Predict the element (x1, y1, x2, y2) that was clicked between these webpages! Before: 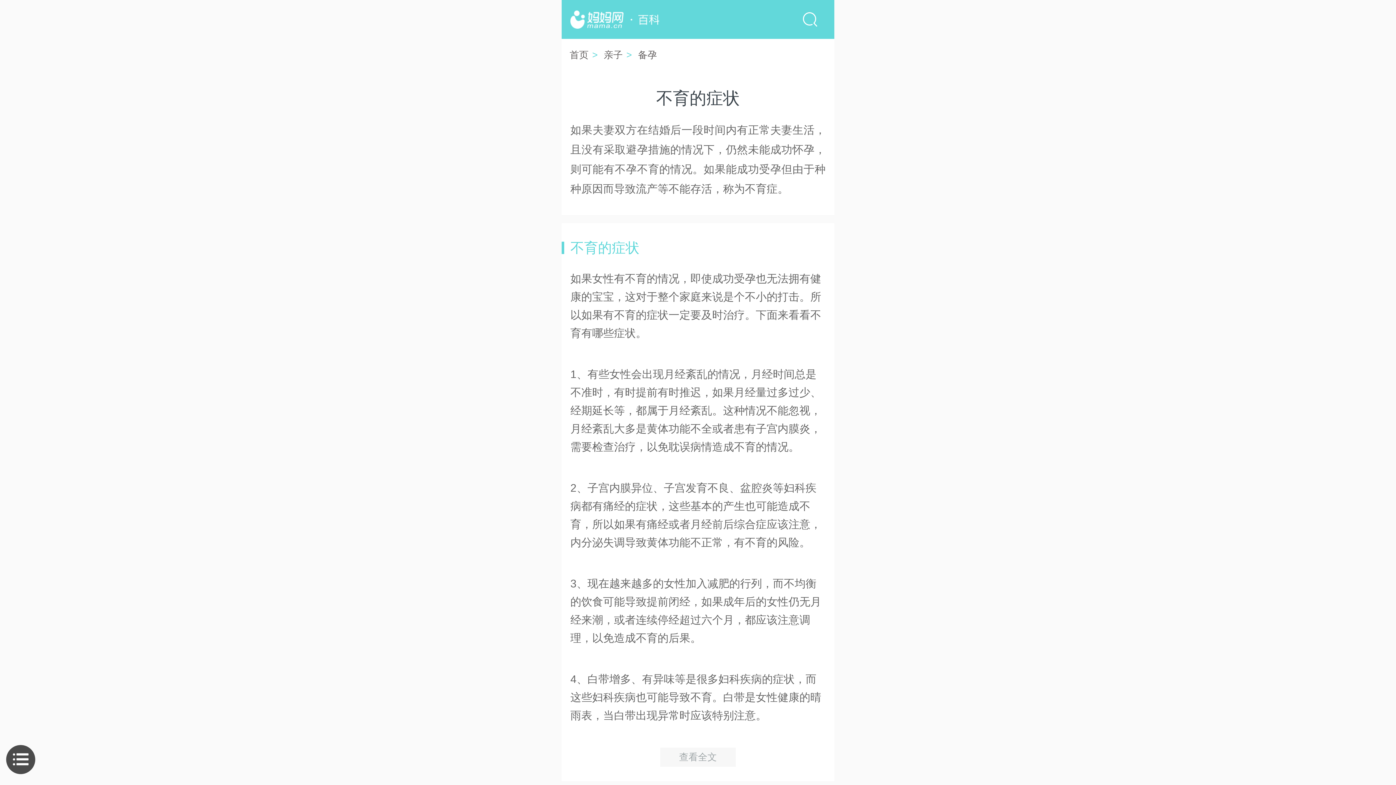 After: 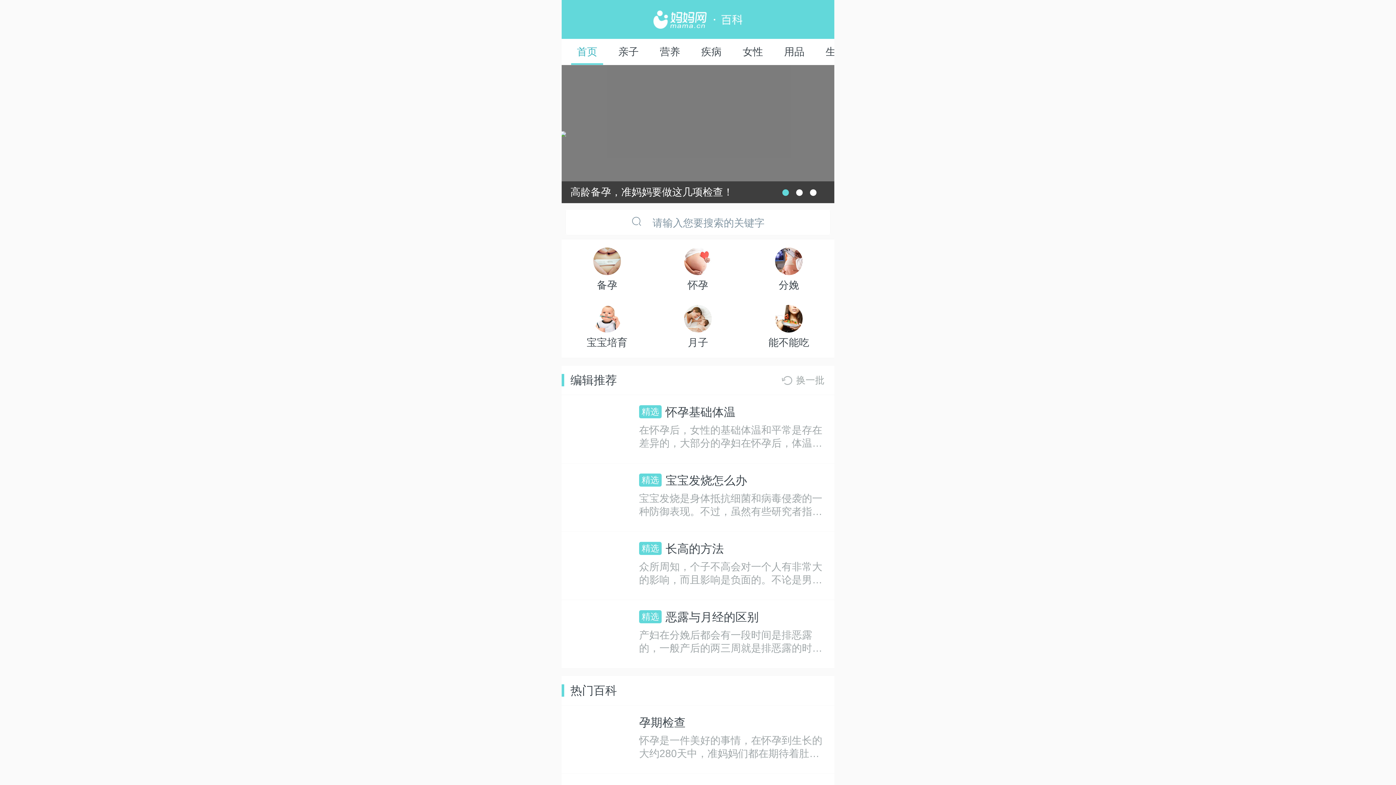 Action: bbox: (570, 10, 659, 28)